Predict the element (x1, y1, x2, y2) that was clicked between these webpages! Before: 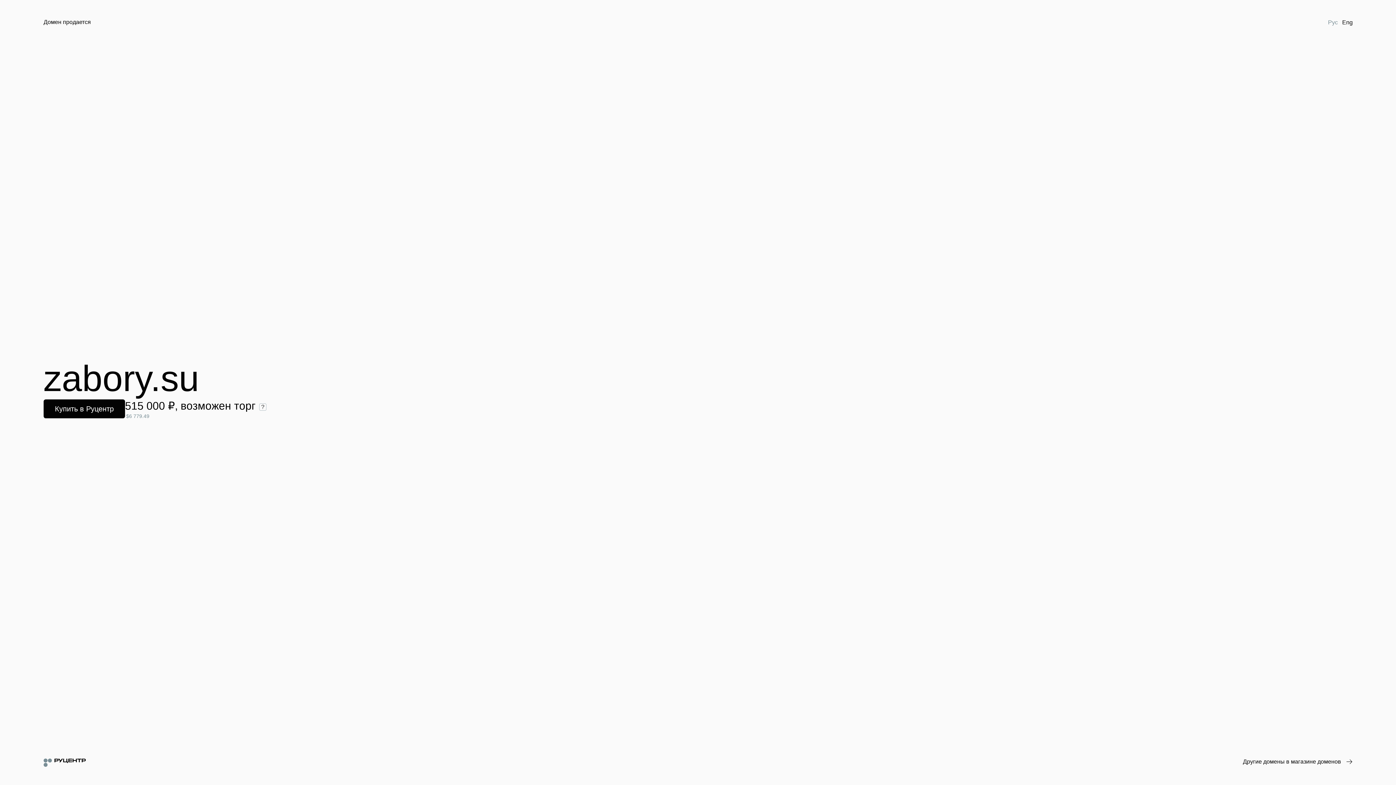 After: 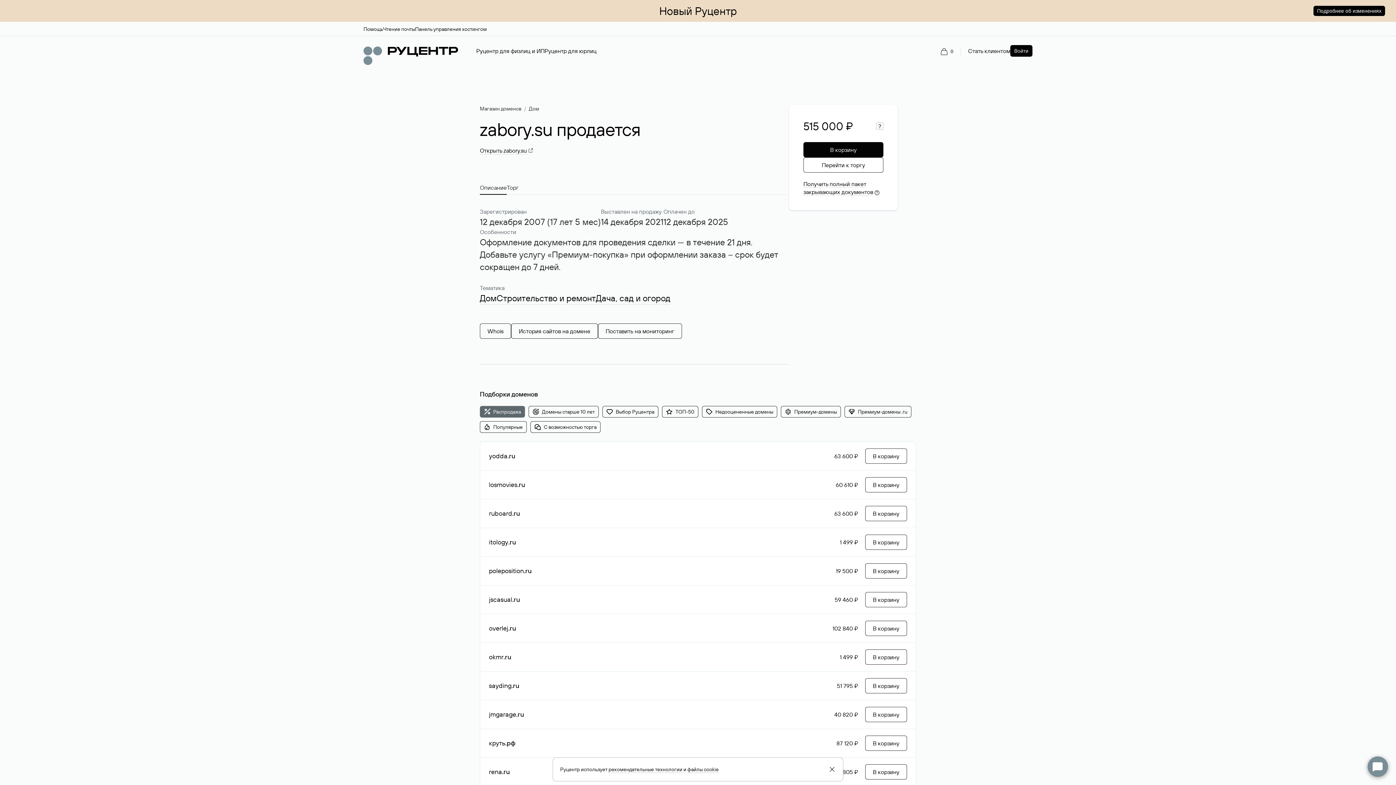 Action: bbox: (43, 399, 125, 418) label: Купить в Руцентр